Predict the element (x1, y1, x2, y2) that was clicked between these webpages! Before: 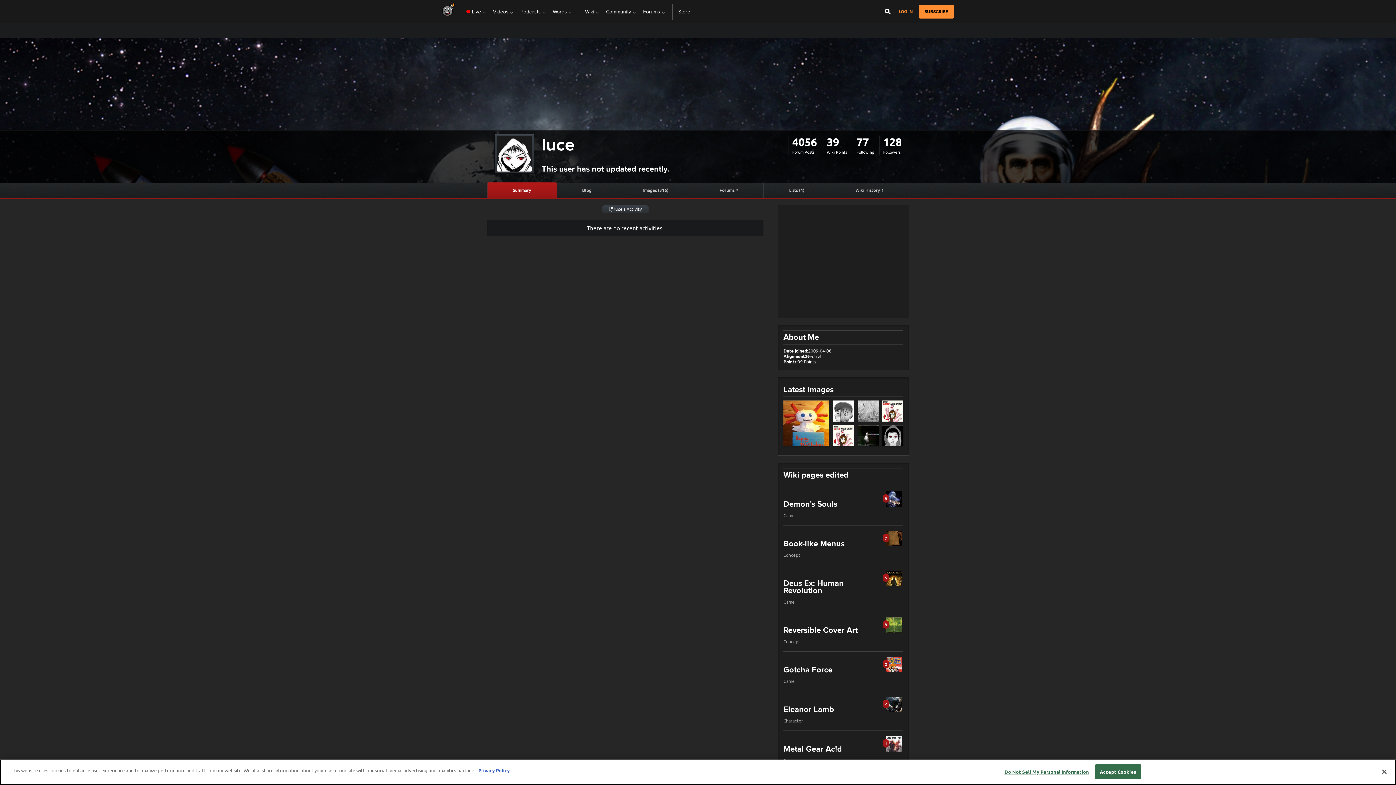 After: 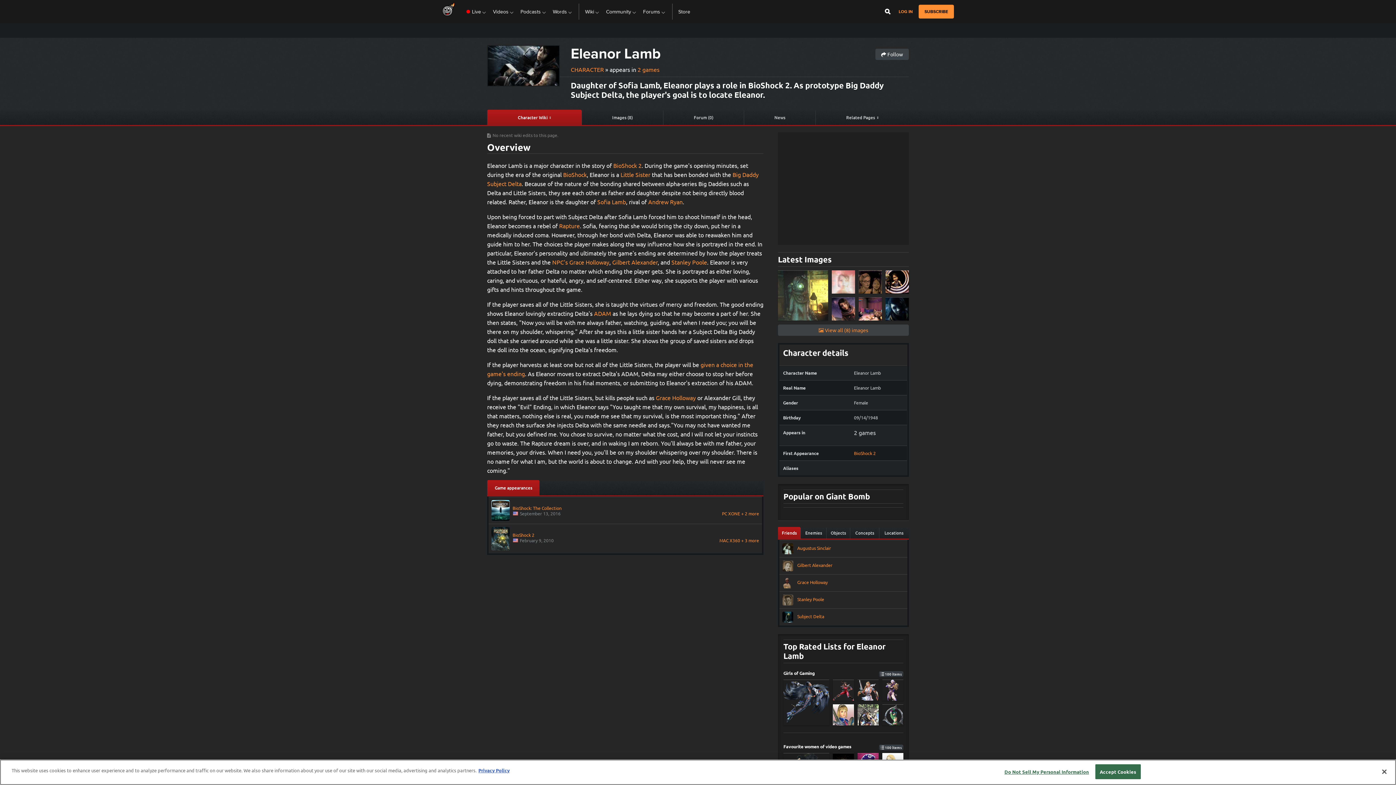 Action: bbox: (783, 697, 903, 724) label: Eleanor Lamb

Character